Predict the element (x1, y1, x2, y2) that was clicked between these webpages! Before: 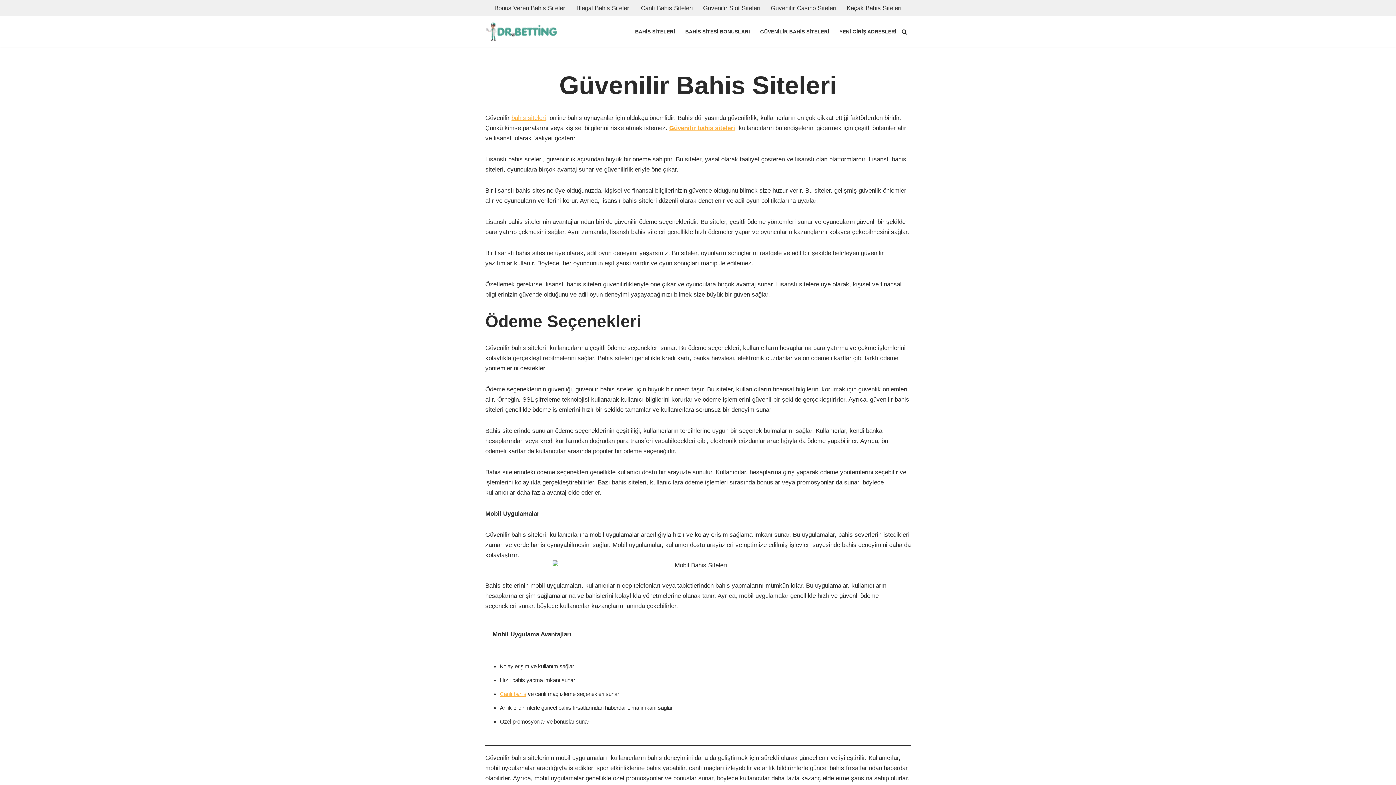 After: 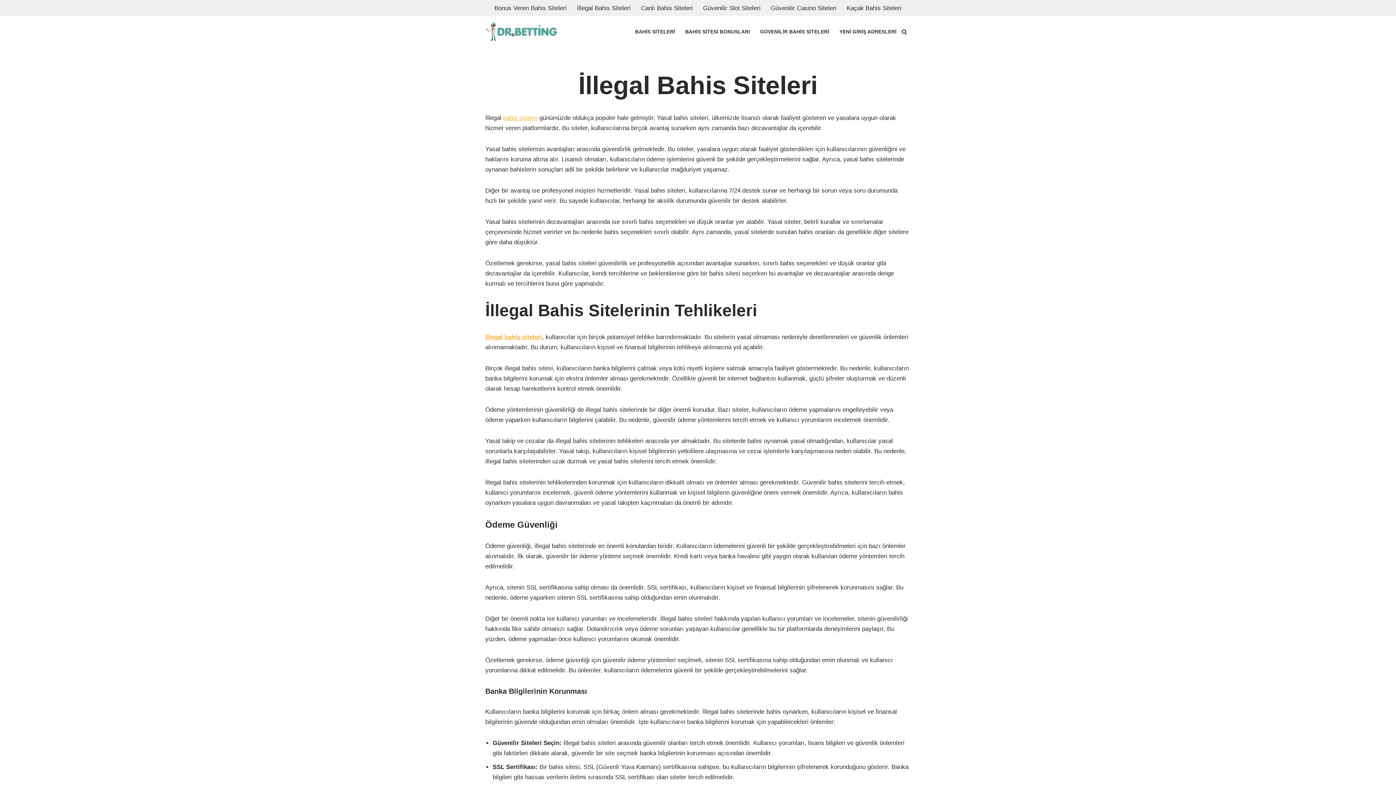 Action: label: İllegal Bahis Siteleri bbox: (577, 2, 630, 13)